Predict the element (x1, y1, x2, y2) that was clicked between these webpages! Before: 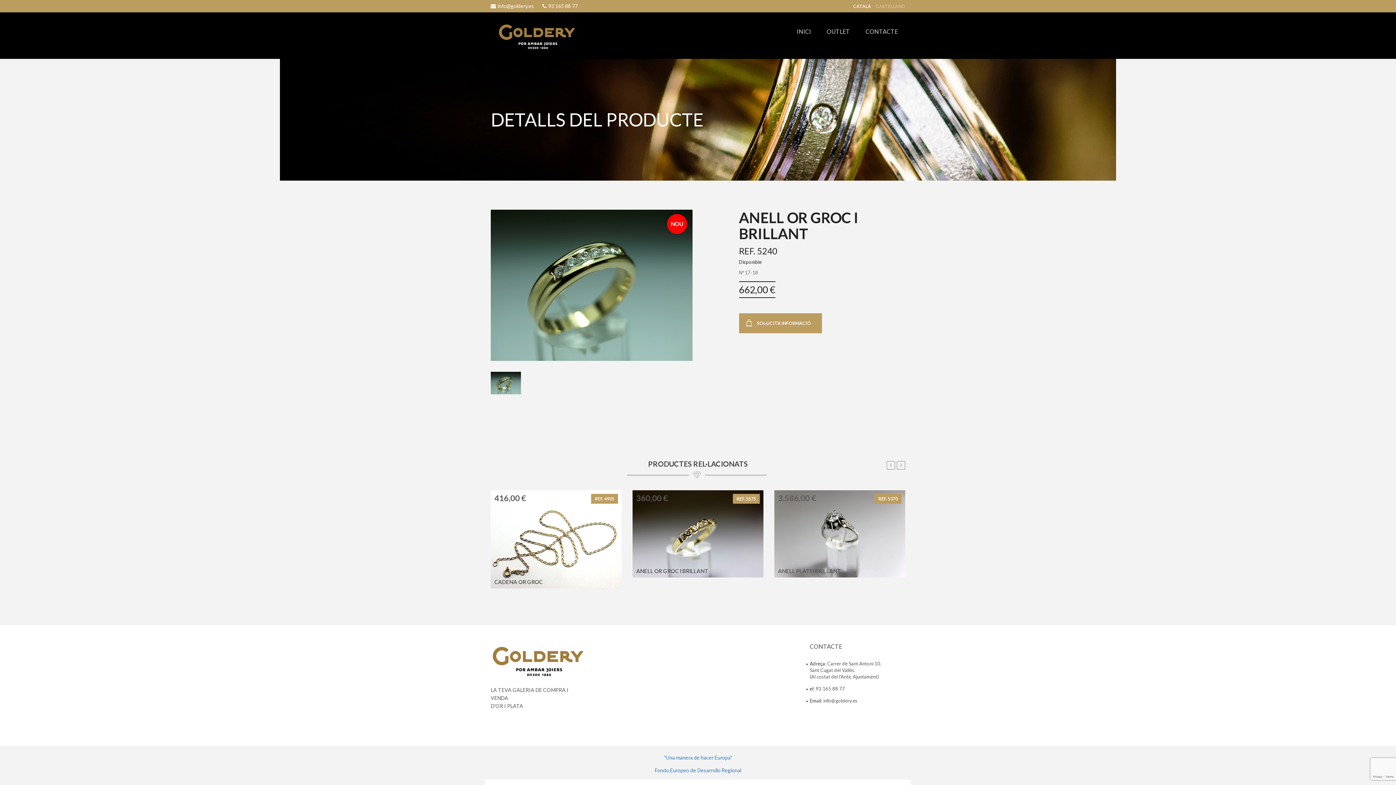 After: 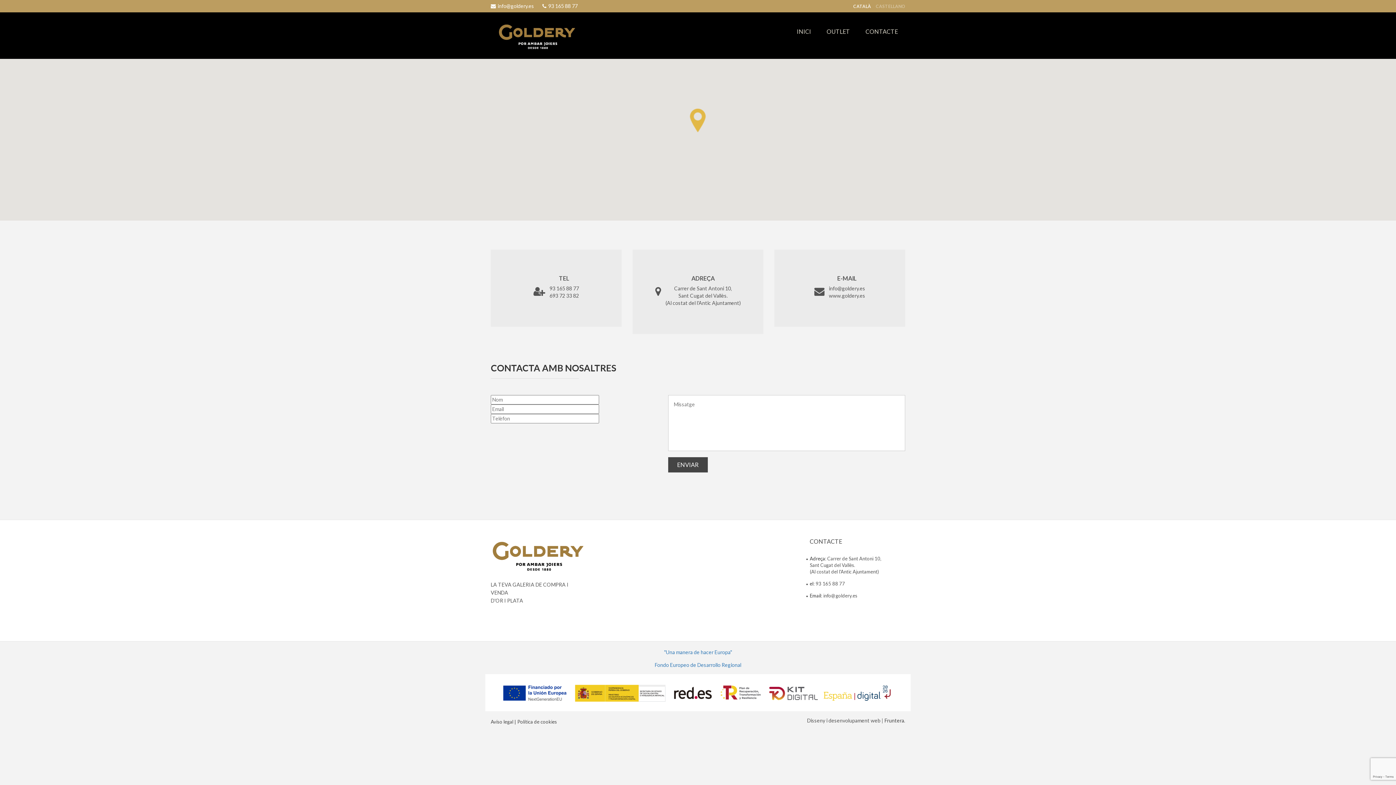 Action: bbox: (865, 28, 898, 34) label: CONTACTE